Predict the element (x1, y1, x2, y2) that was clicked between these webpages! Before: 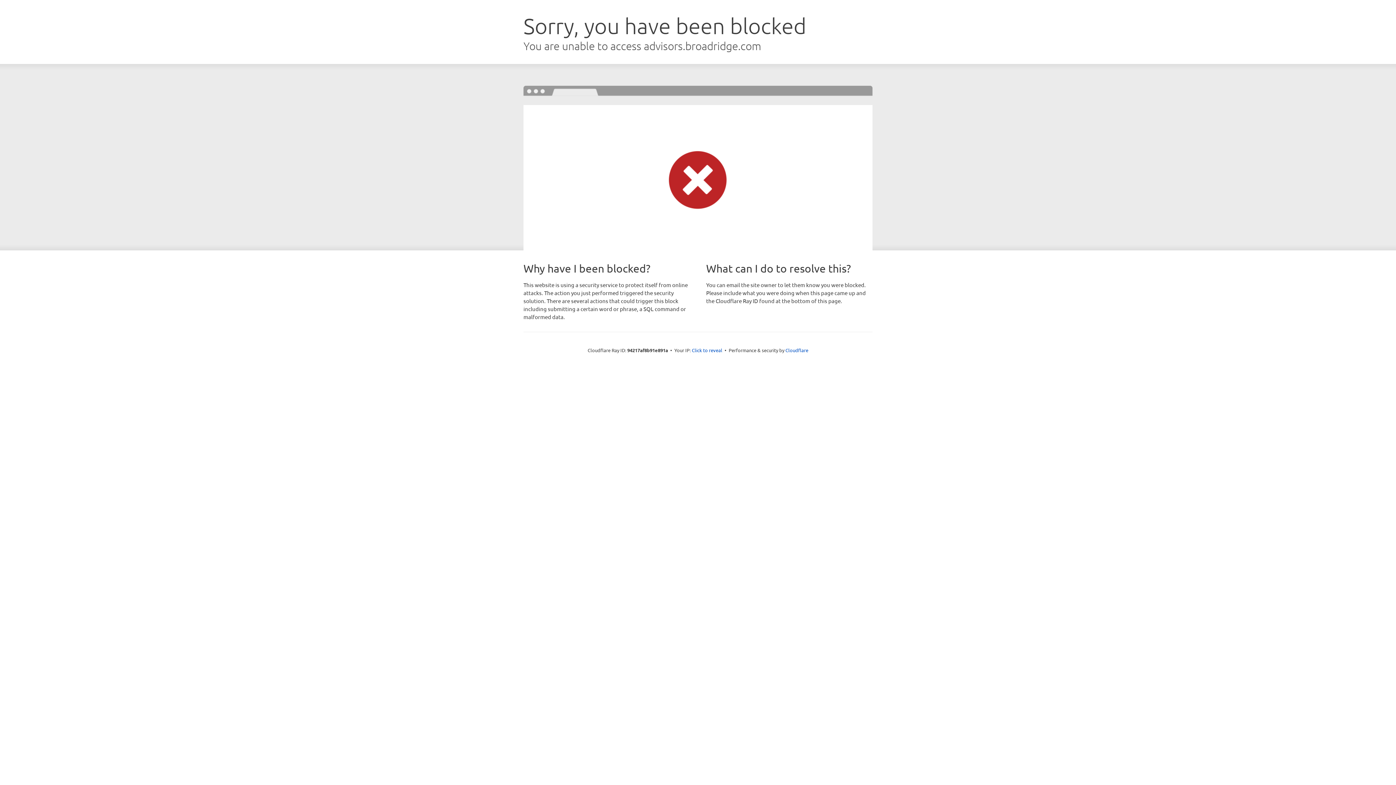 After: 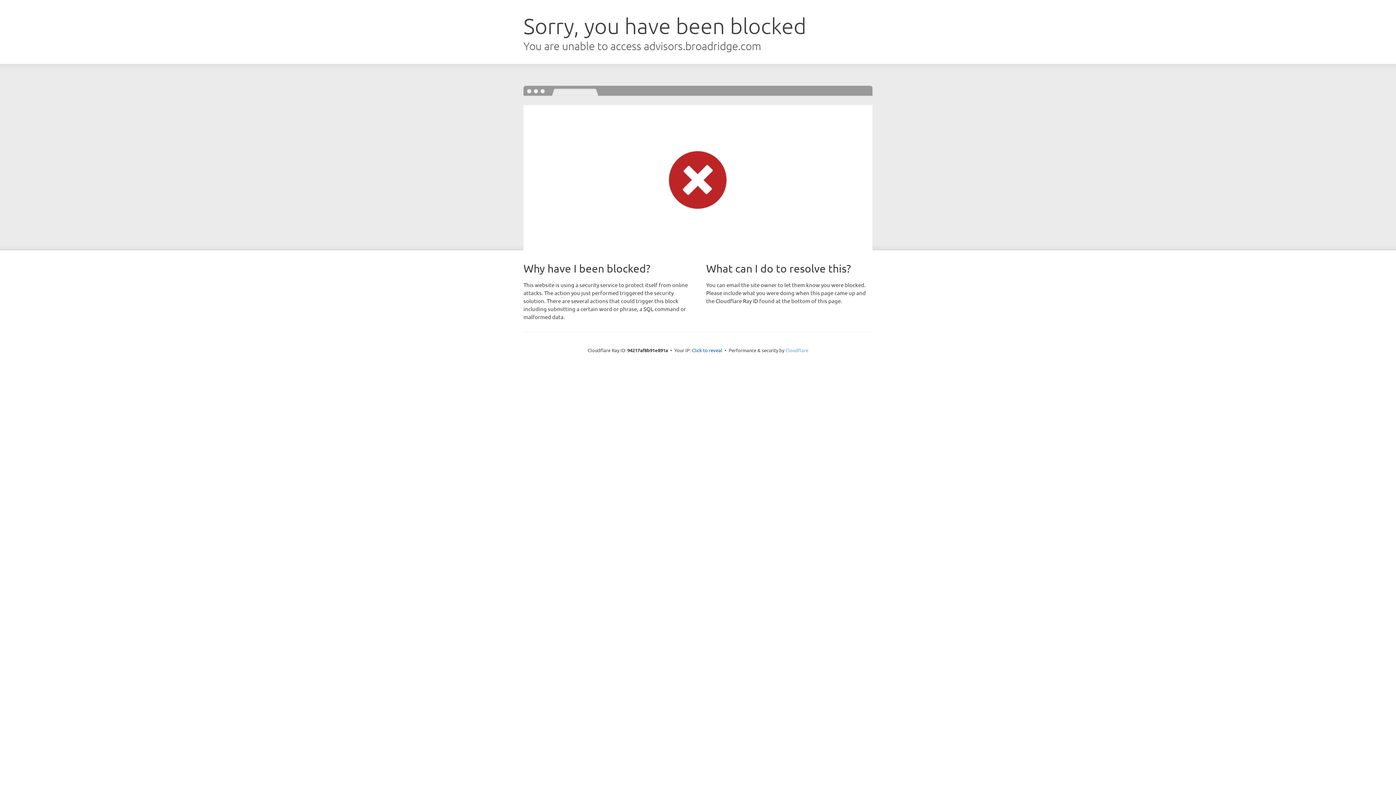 Action: label: Cloudflare bbox: (785, 347, 808, 353)